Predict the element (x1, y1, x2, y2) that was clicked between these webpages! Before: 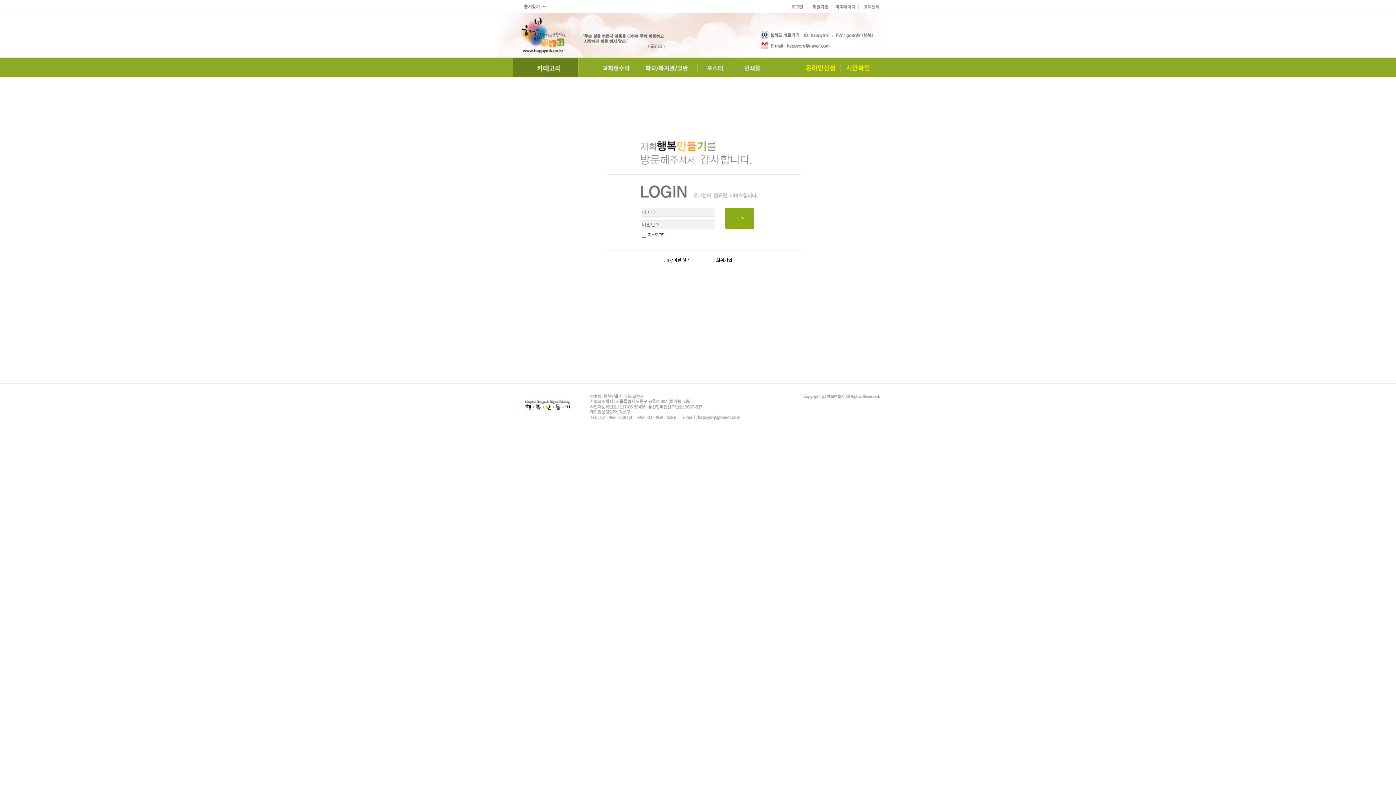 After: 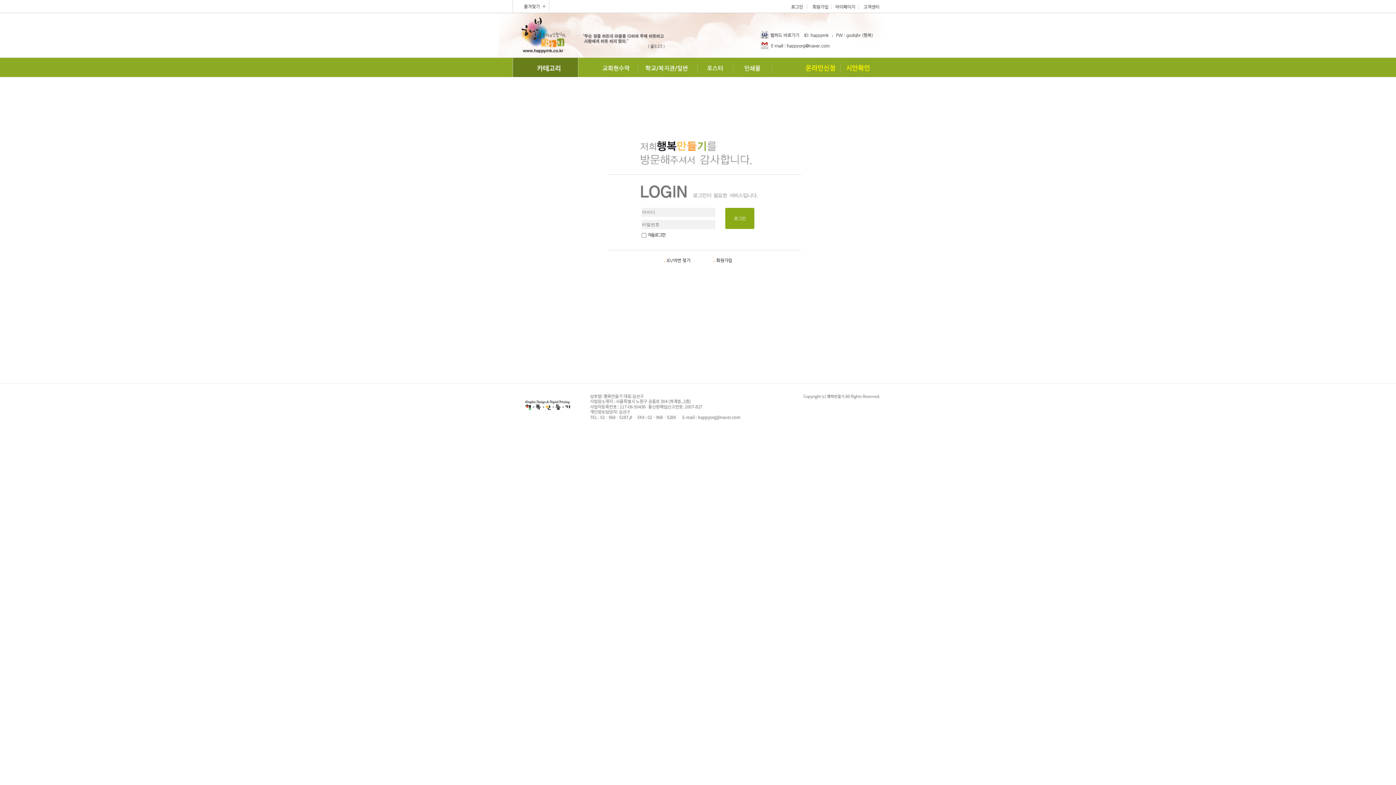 Action: bbox: (860, 3, 883, 8)